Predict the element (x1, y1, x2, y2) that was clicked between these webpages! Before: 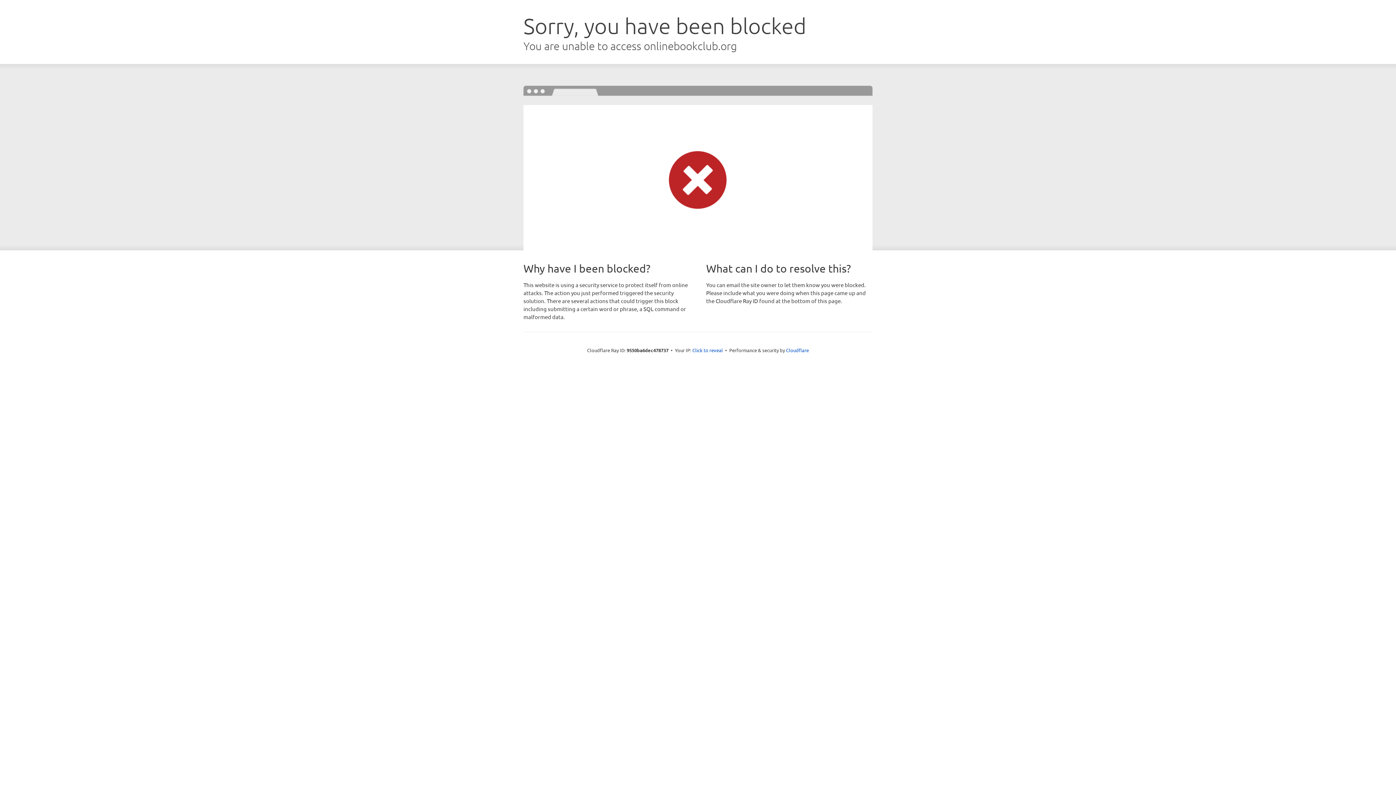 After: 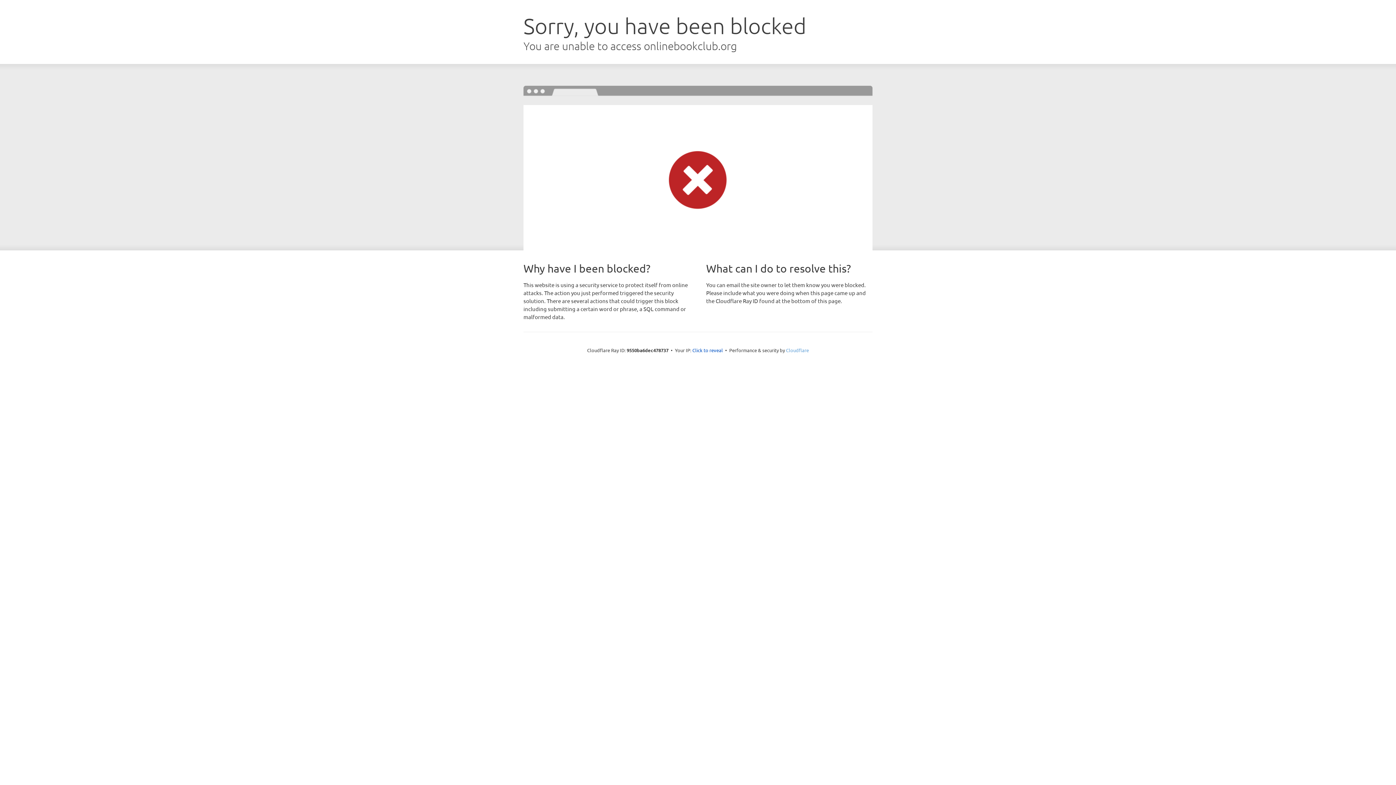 Action: bbox: (786, 347, 809, 353) label: Cloudflare